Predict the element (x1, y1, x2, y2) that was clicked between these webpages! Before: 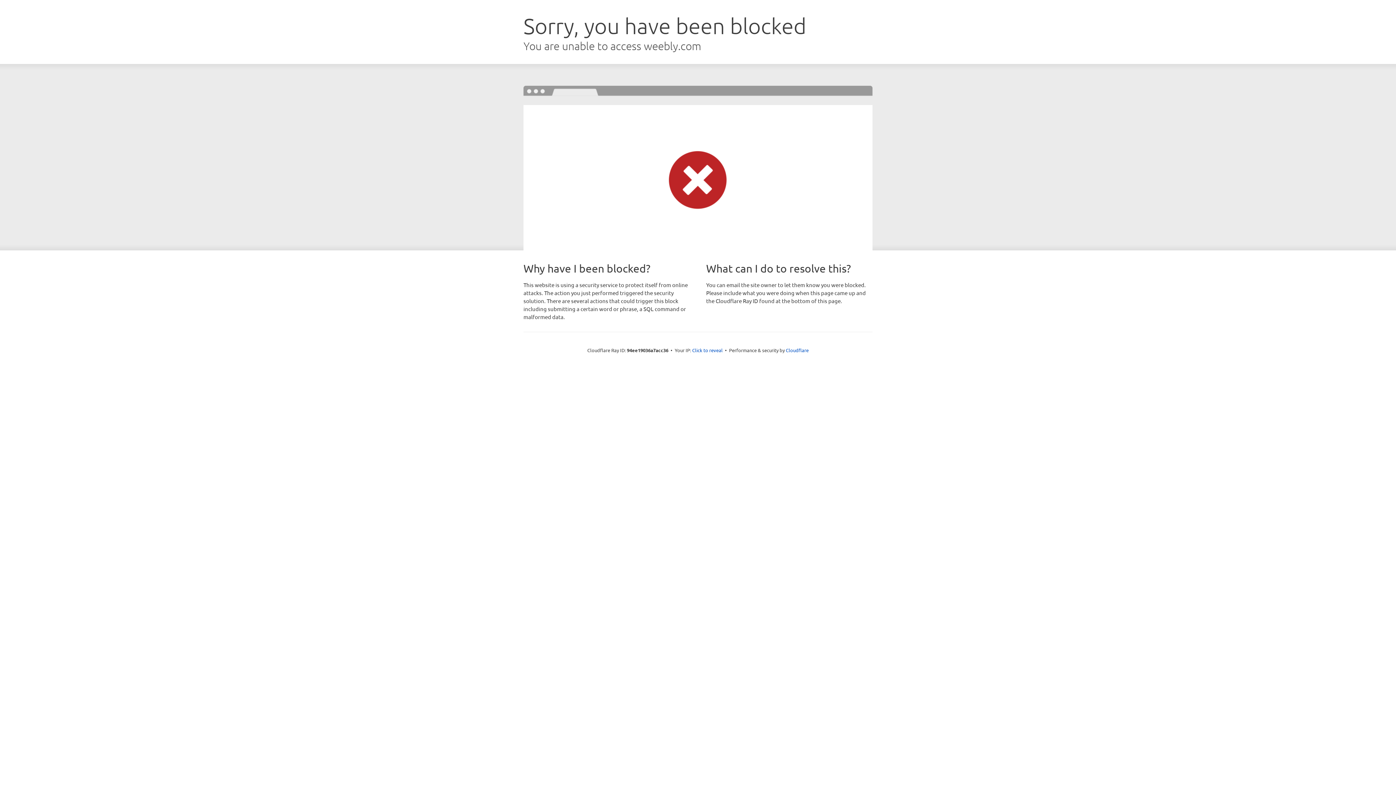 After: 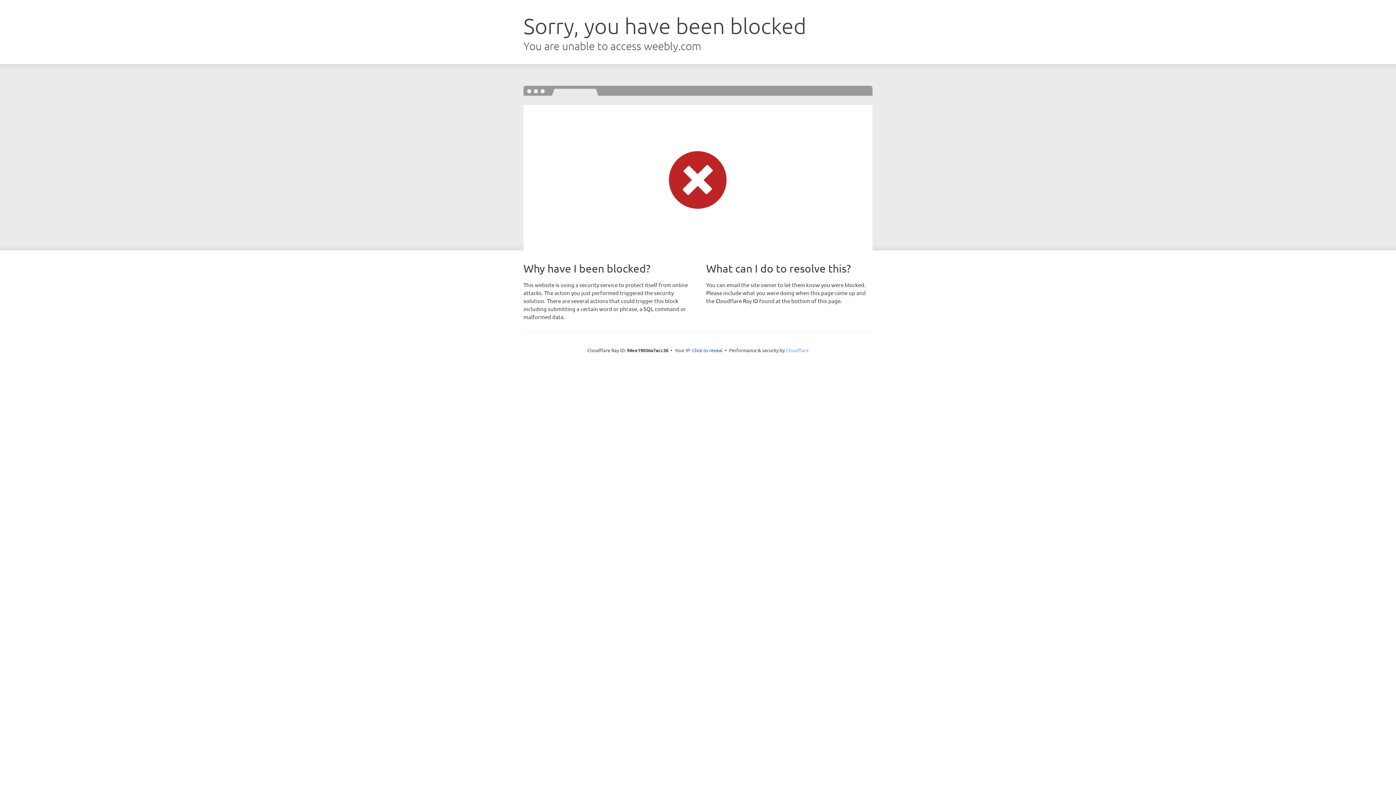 Action: bbox: (786, 347, 808, 353) label: Cloudflare